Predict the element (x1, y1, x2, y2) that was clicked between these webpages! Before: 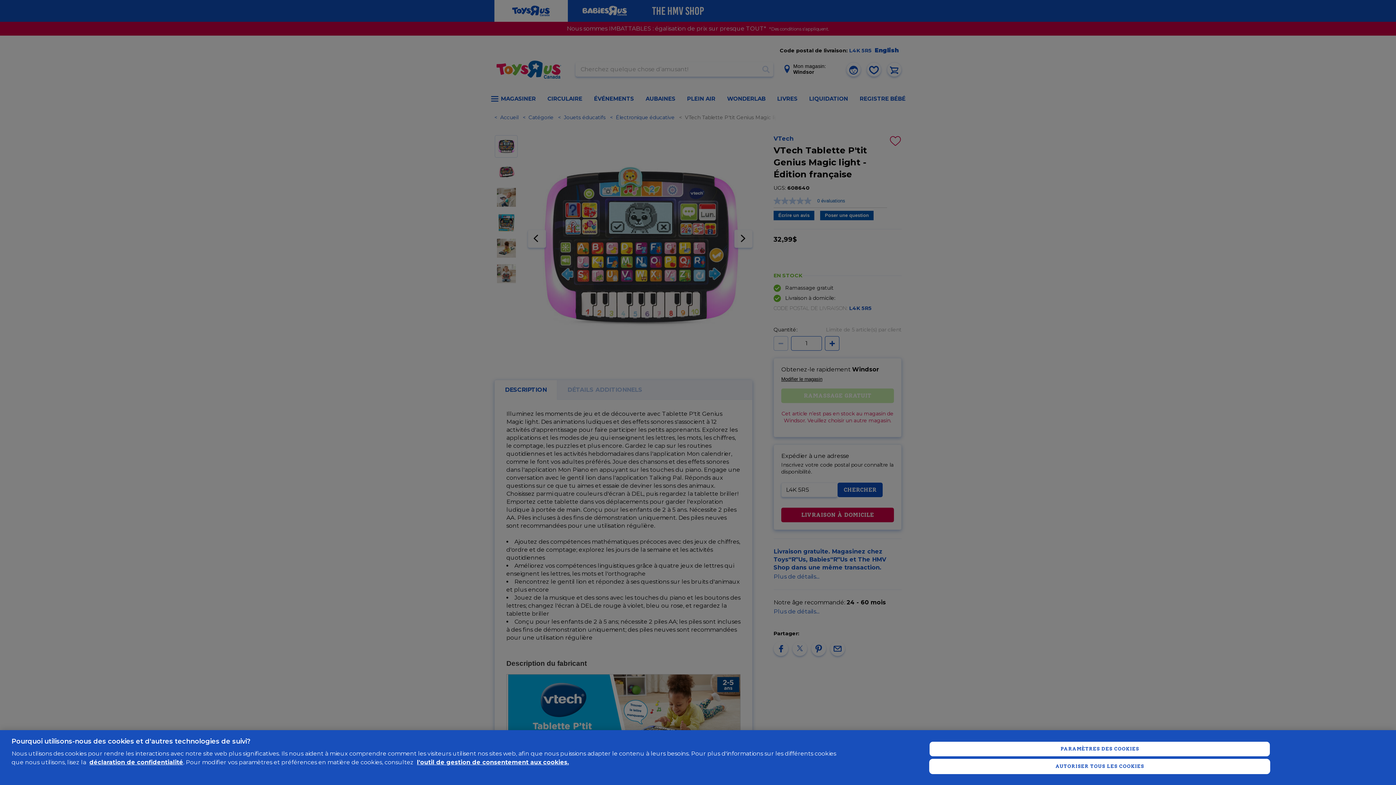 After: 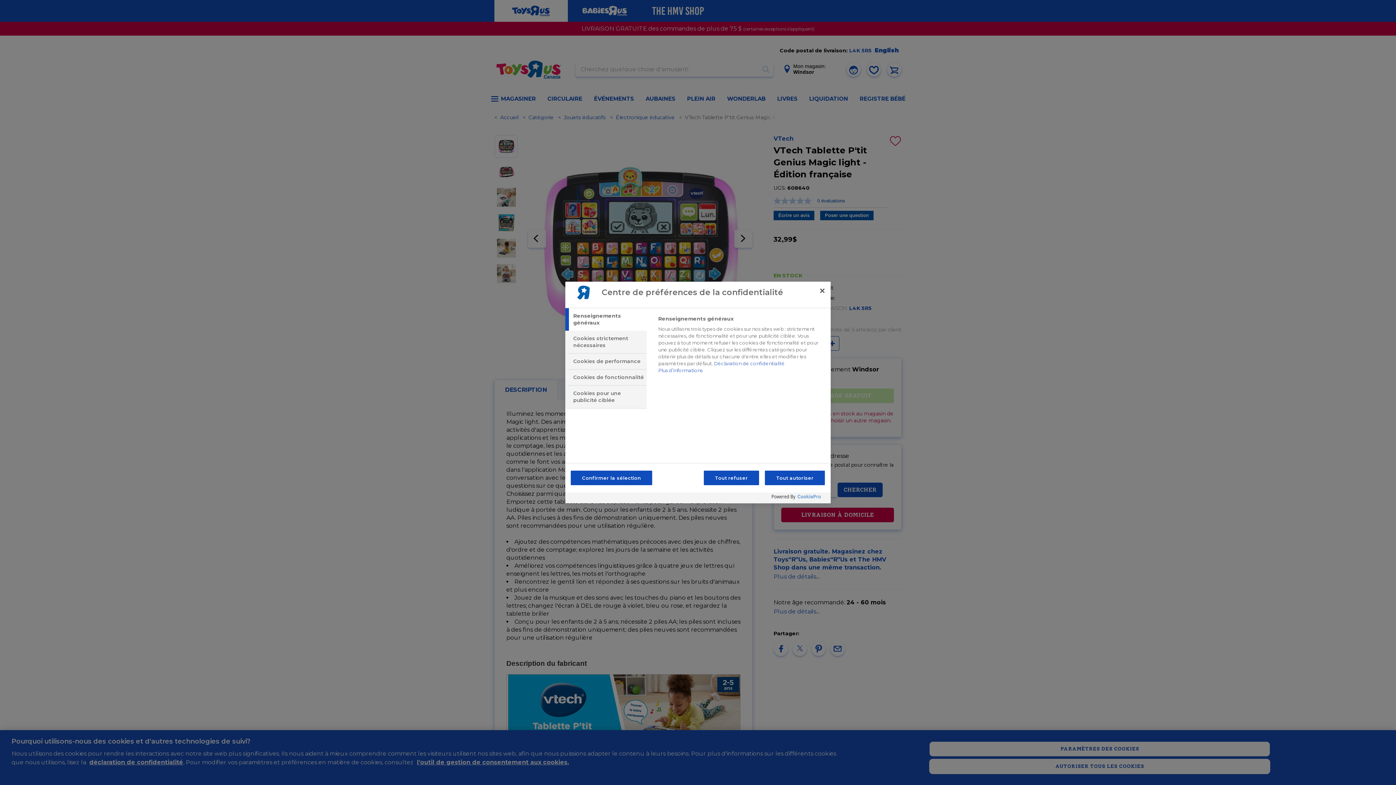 Action: label: l'outil de gestion de consentement aux cookies. bbox: (417, 759, 569, 766)